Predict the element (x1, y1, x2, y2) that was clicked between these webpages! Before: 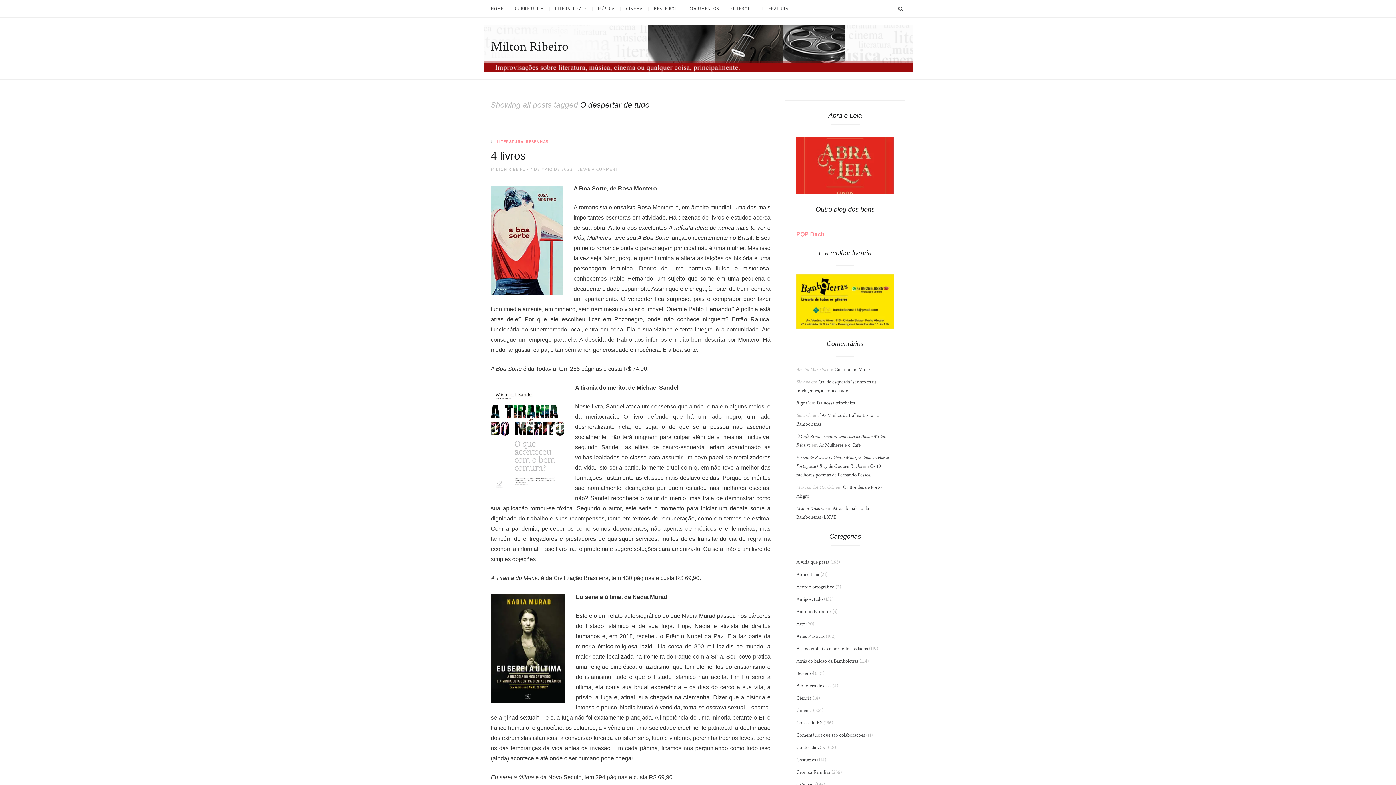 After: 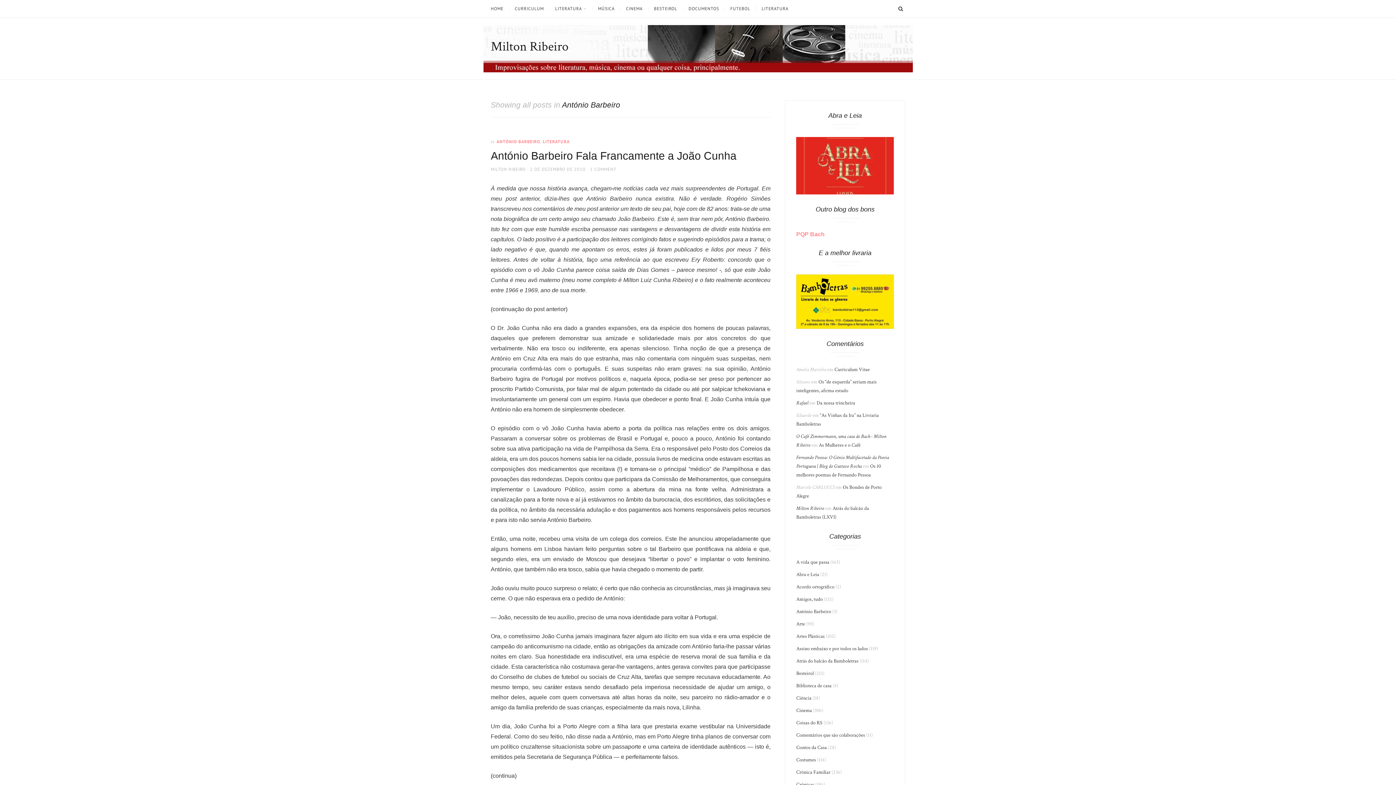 Action: bbox: (796, 608, 831, 615) label: António Barbeiro